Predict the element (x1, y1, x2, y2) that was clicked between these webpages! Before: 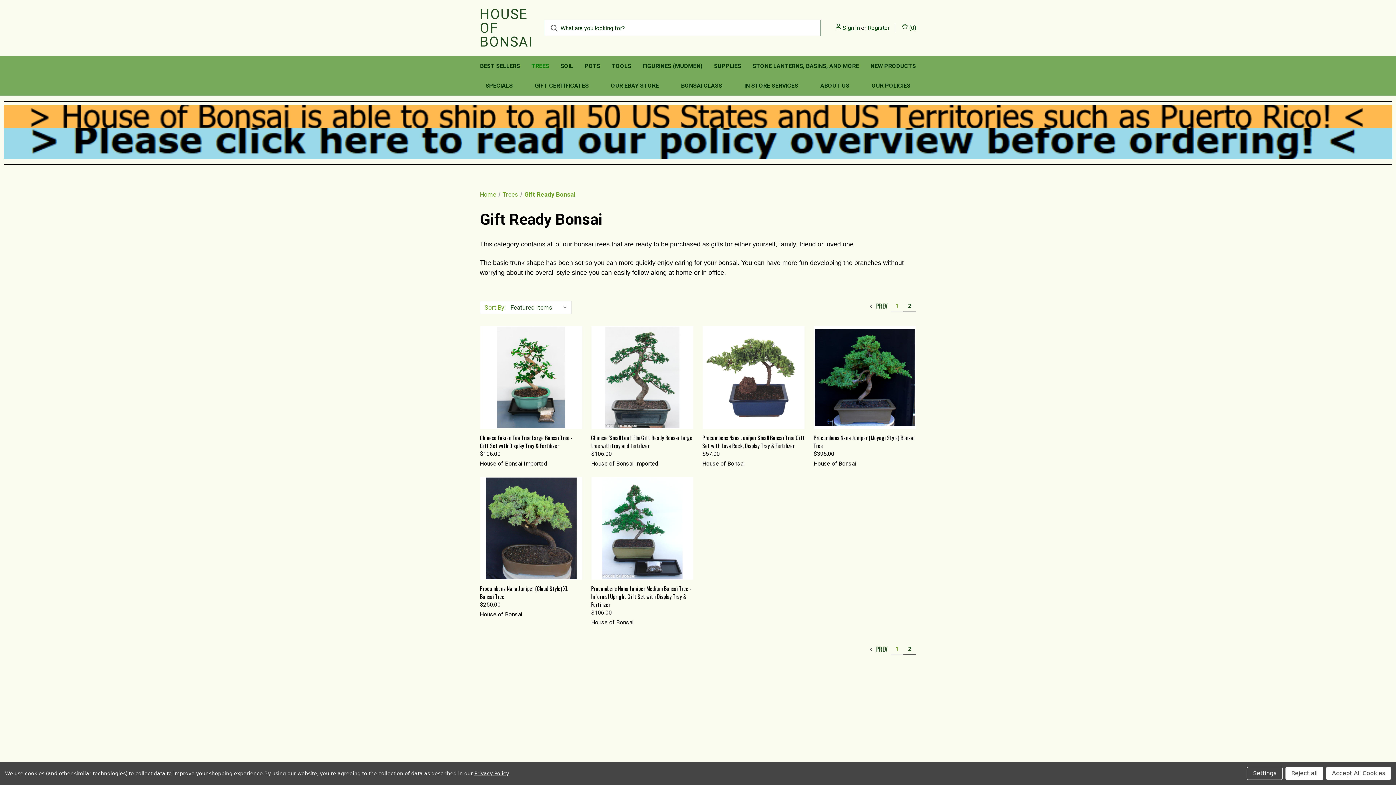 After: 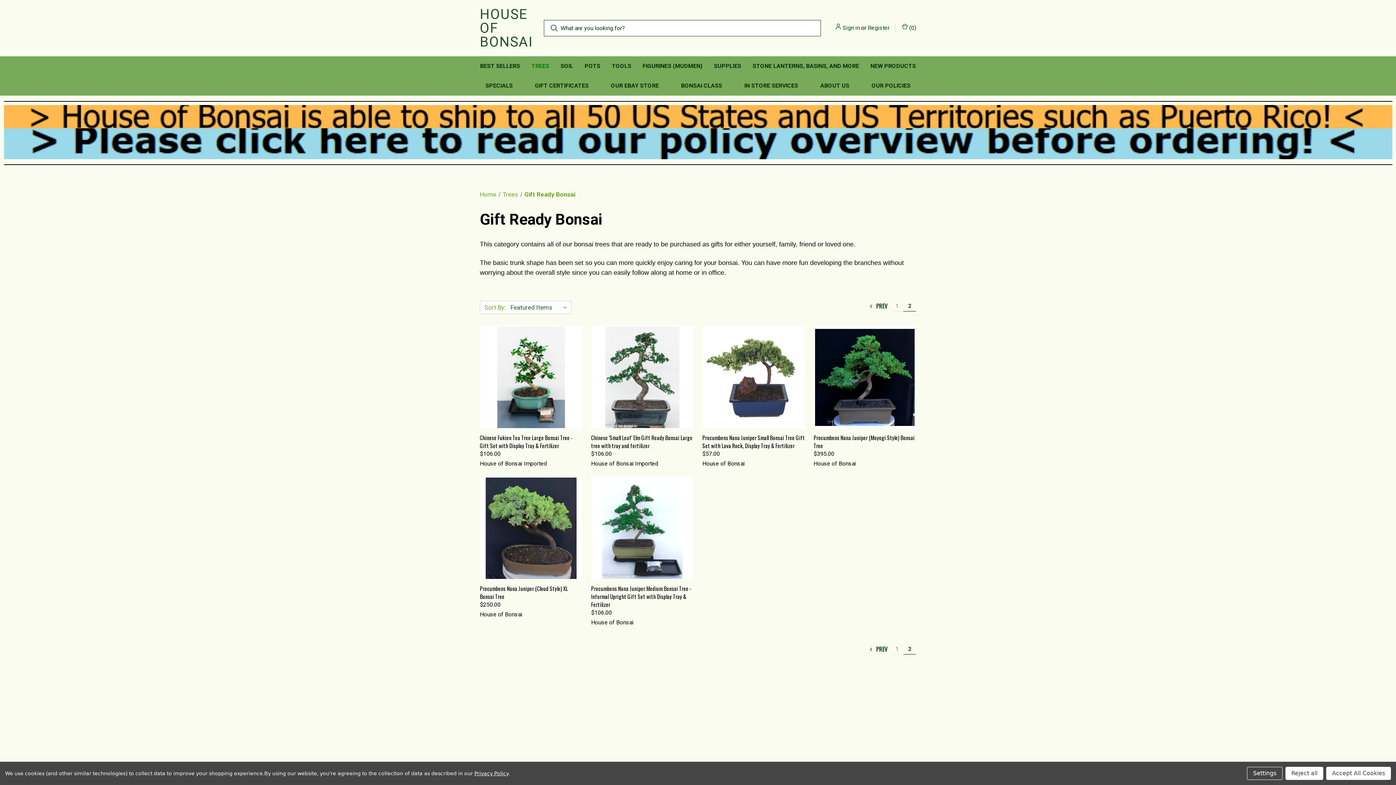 Action: label: 562-804-6888 bbox: (487, 717, 520, 723)